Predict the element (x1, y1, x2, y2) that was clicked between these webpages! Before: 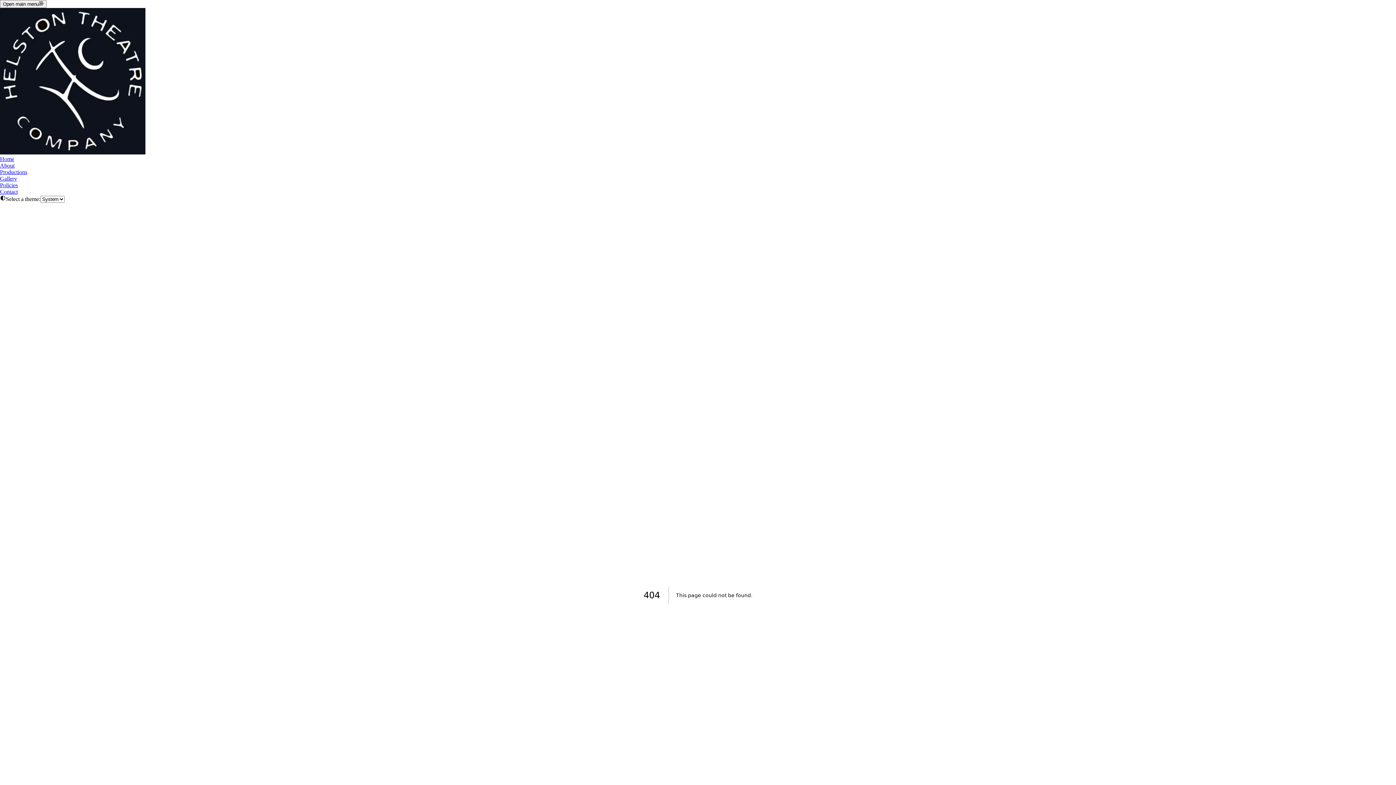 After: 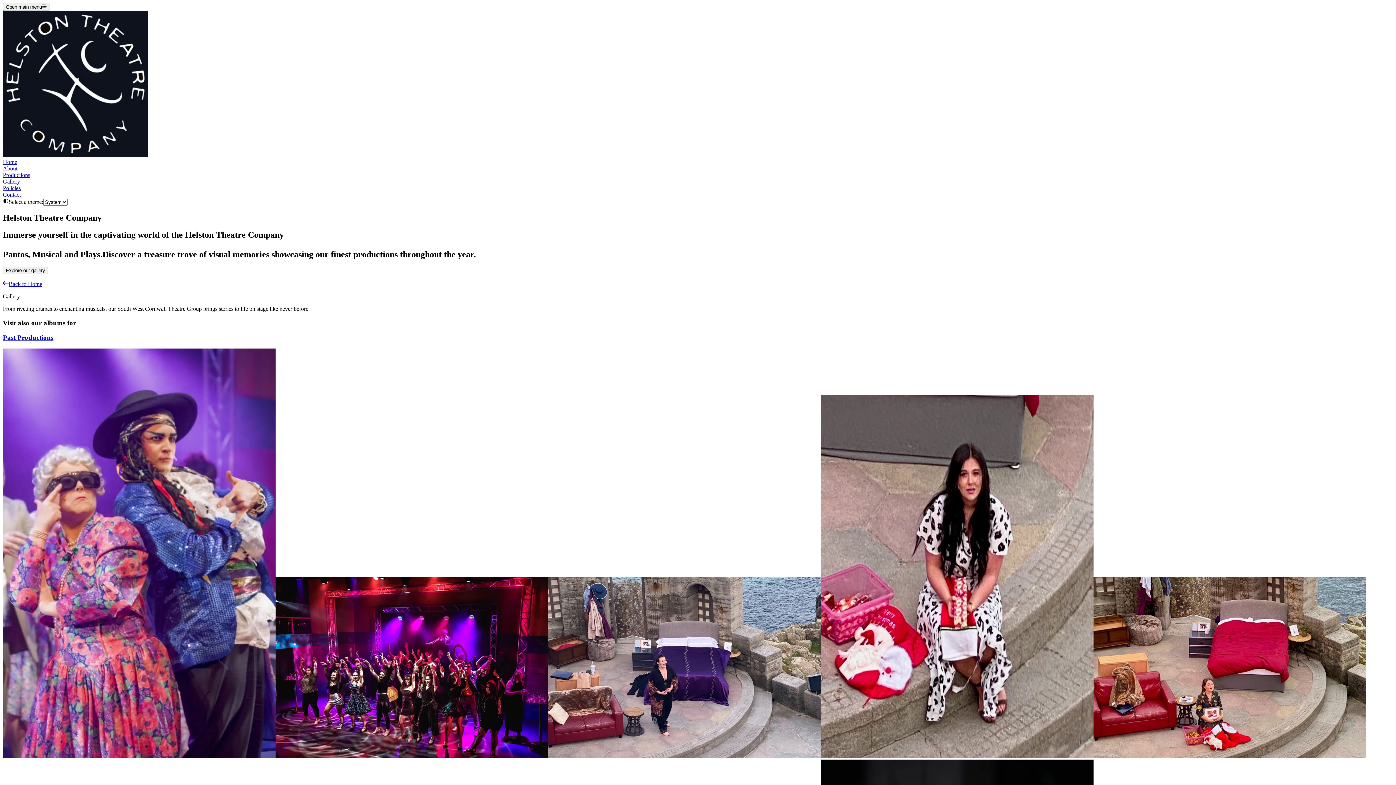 Action: bbox: (0, 175, 17, 181) label: Gallery